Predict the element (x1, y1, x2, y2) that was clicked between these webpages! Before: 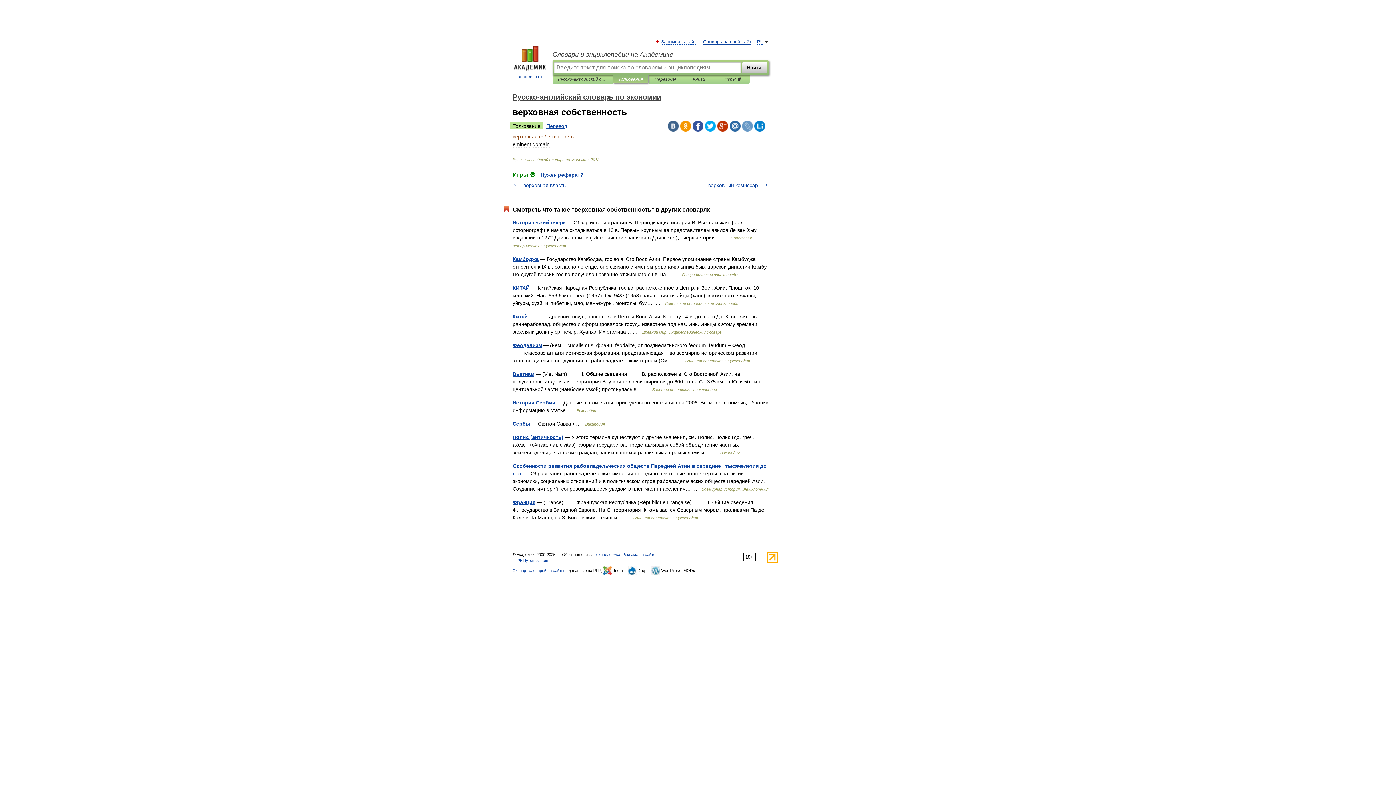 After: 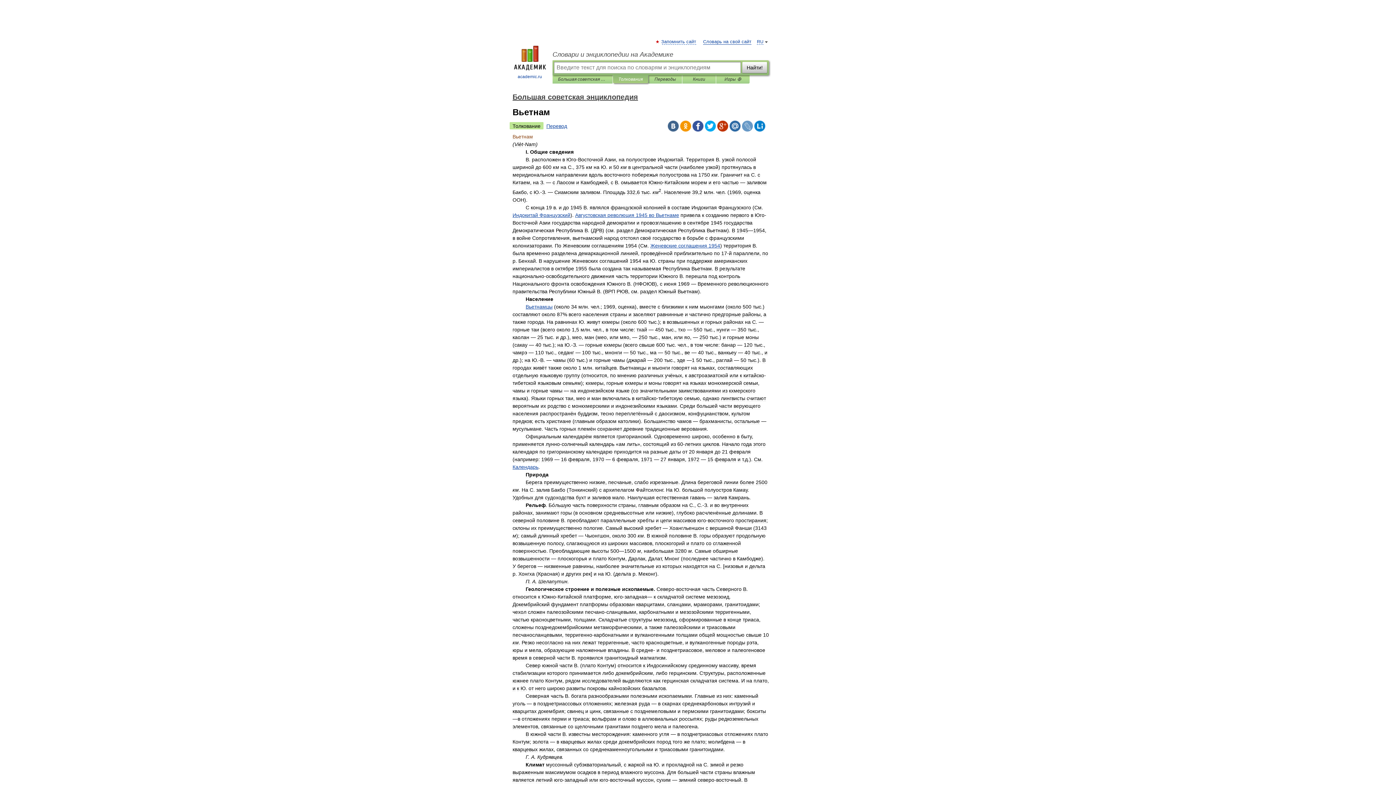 Action: bbox: (512, 371, 534, 377) label: Вьетнам